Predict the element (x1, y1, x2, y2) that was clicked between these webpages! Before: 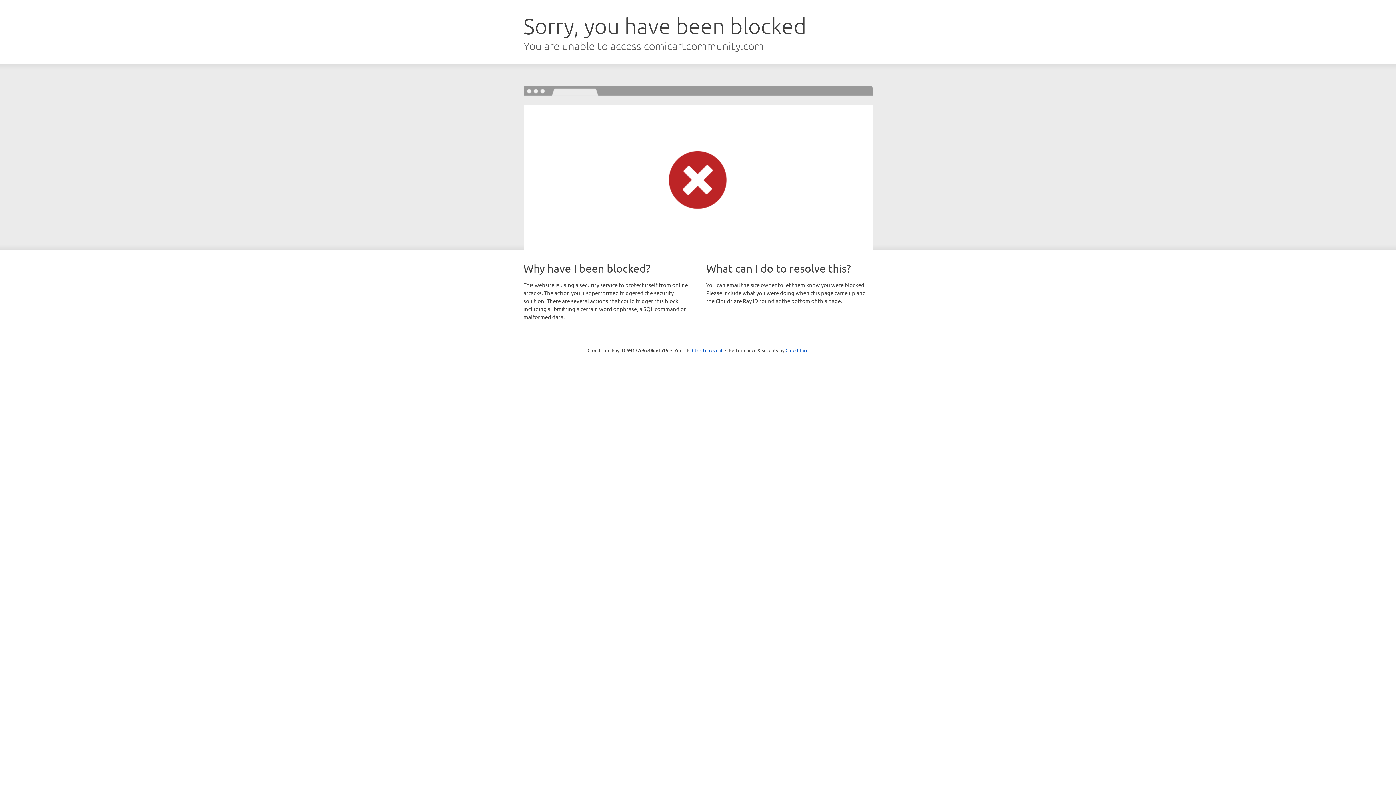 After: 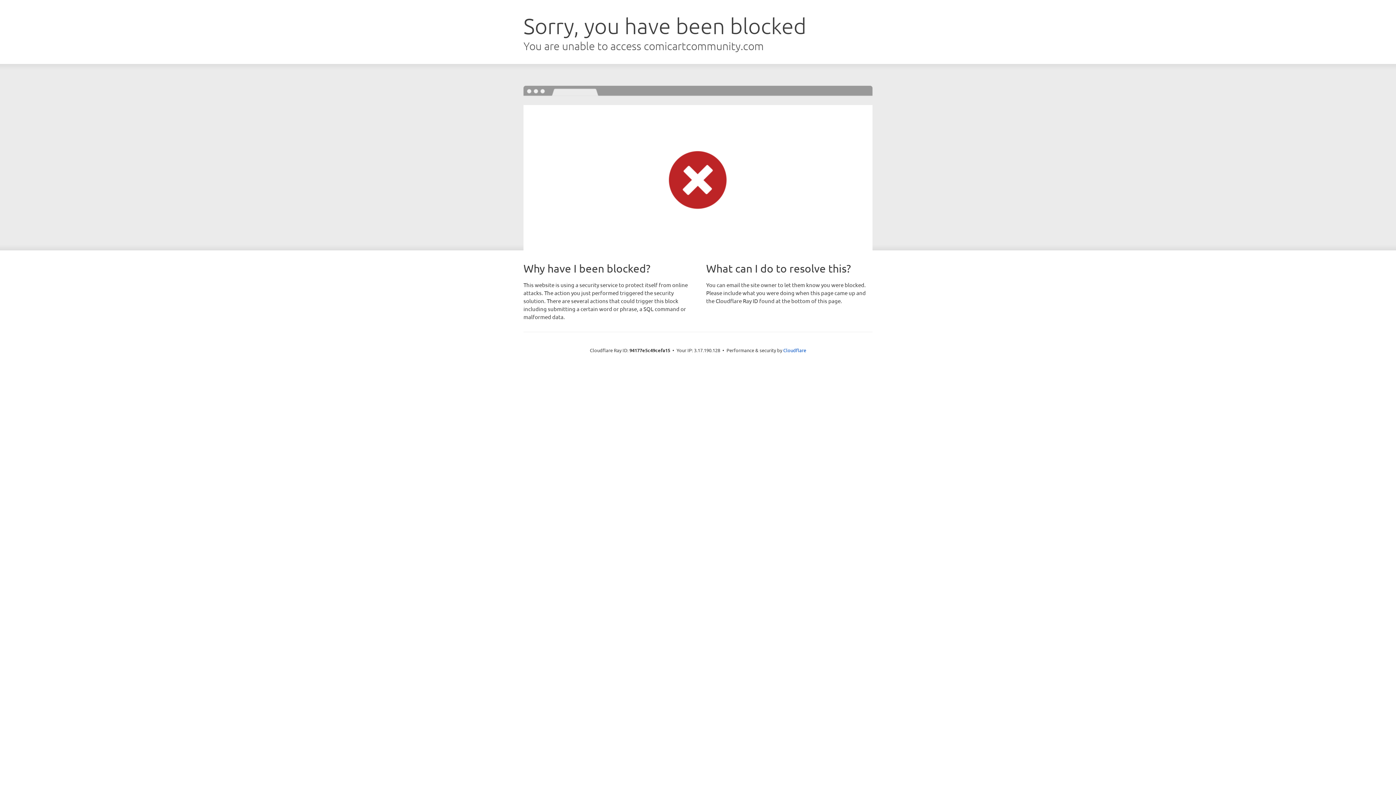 Action: label: Click to reveal bbox: (692, 346, 722, 353)